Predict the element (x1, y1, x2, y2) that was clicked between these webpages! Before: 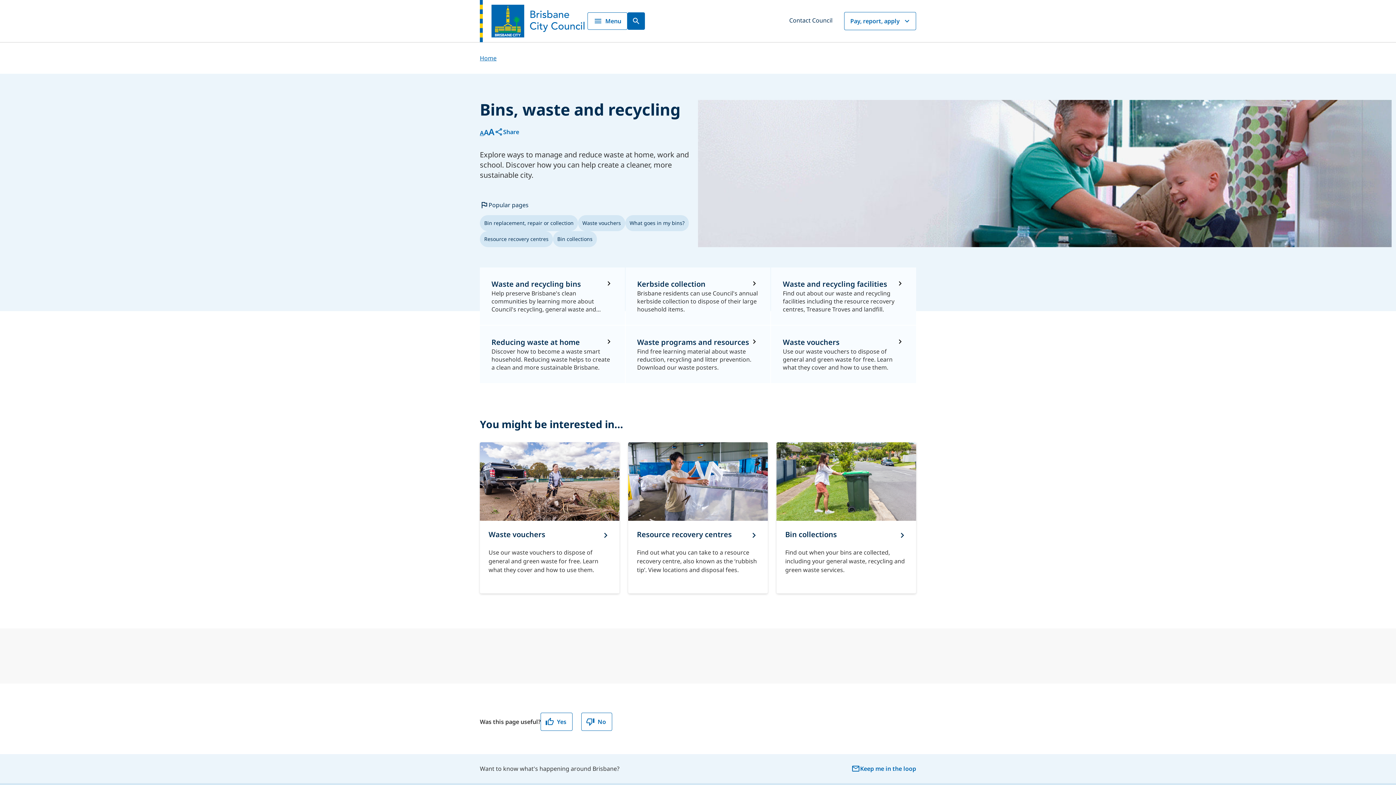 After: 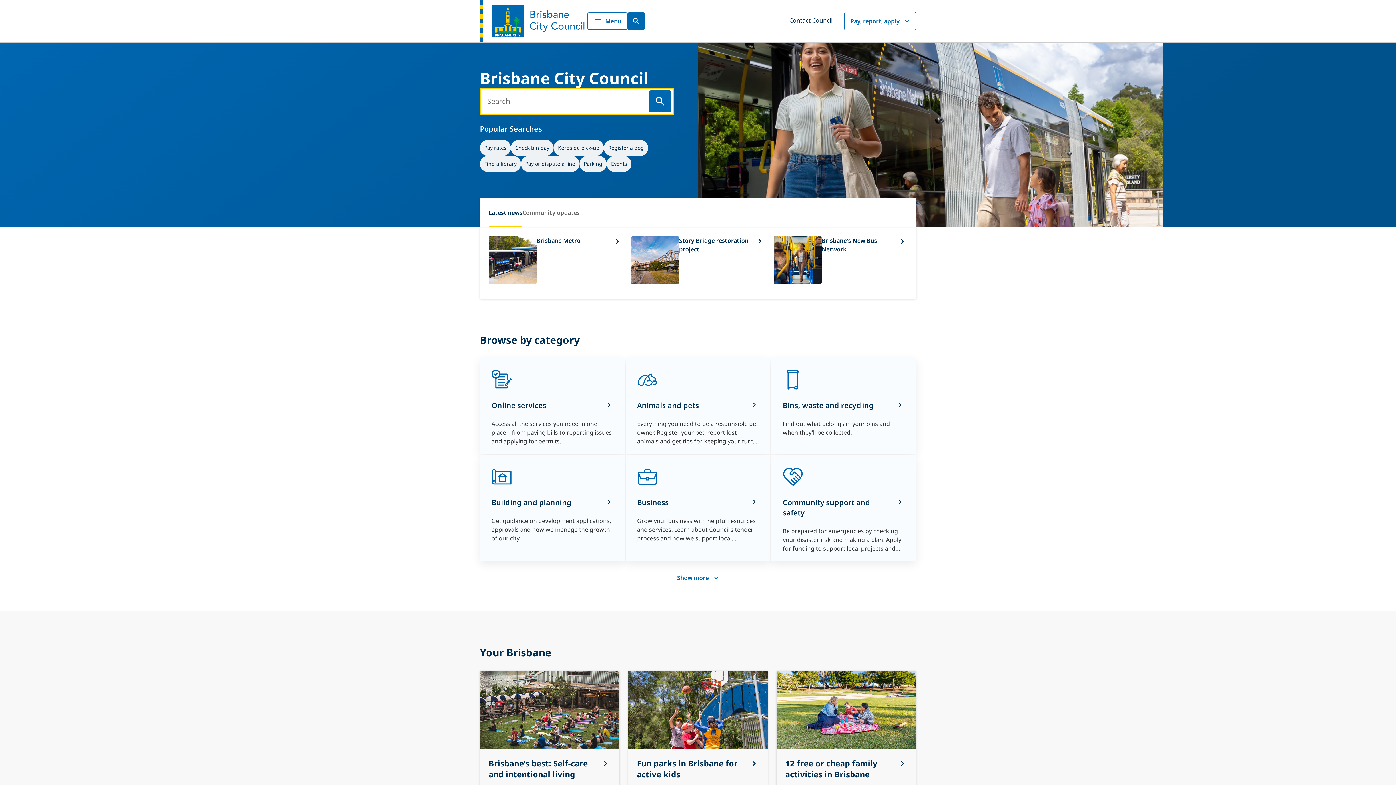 Action: label: Home bbox: (480, 55, 496, 61)